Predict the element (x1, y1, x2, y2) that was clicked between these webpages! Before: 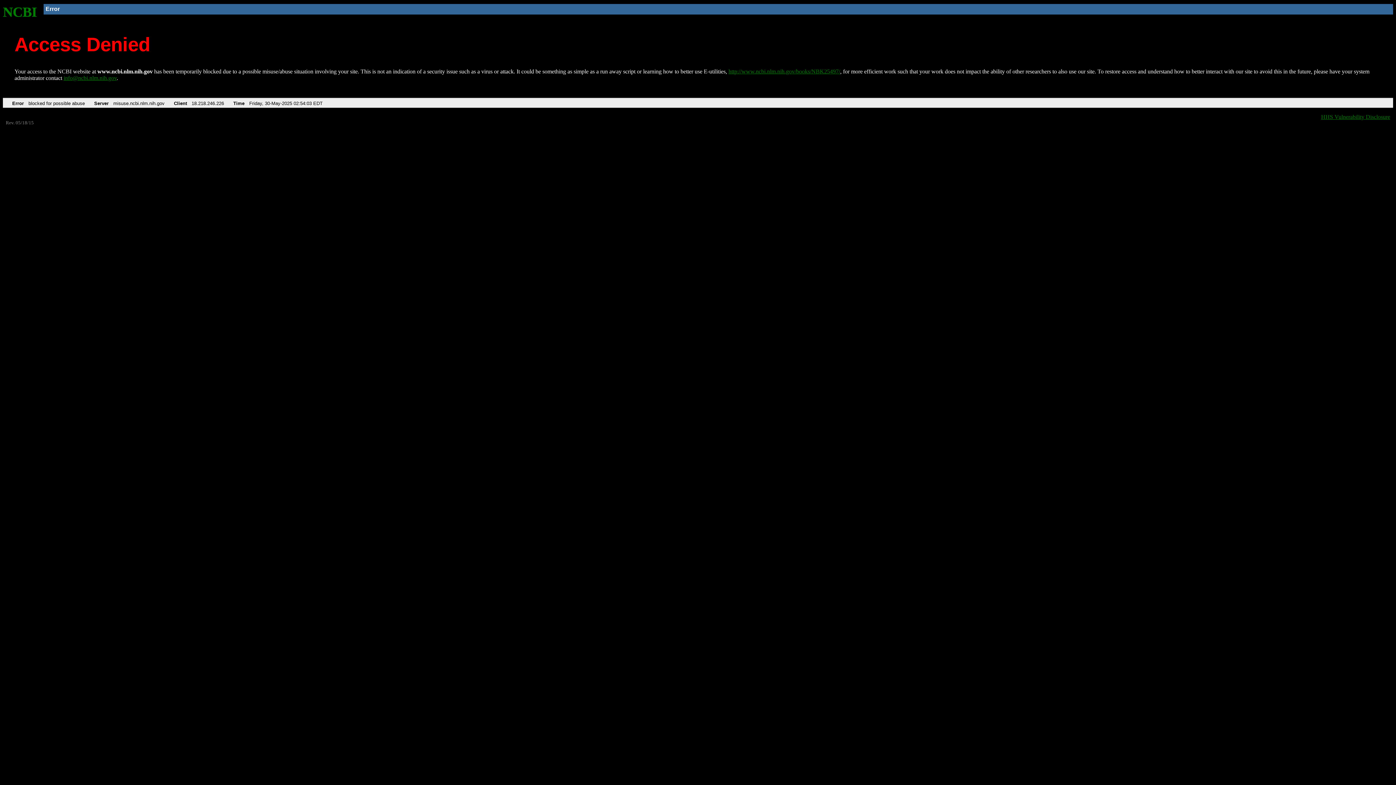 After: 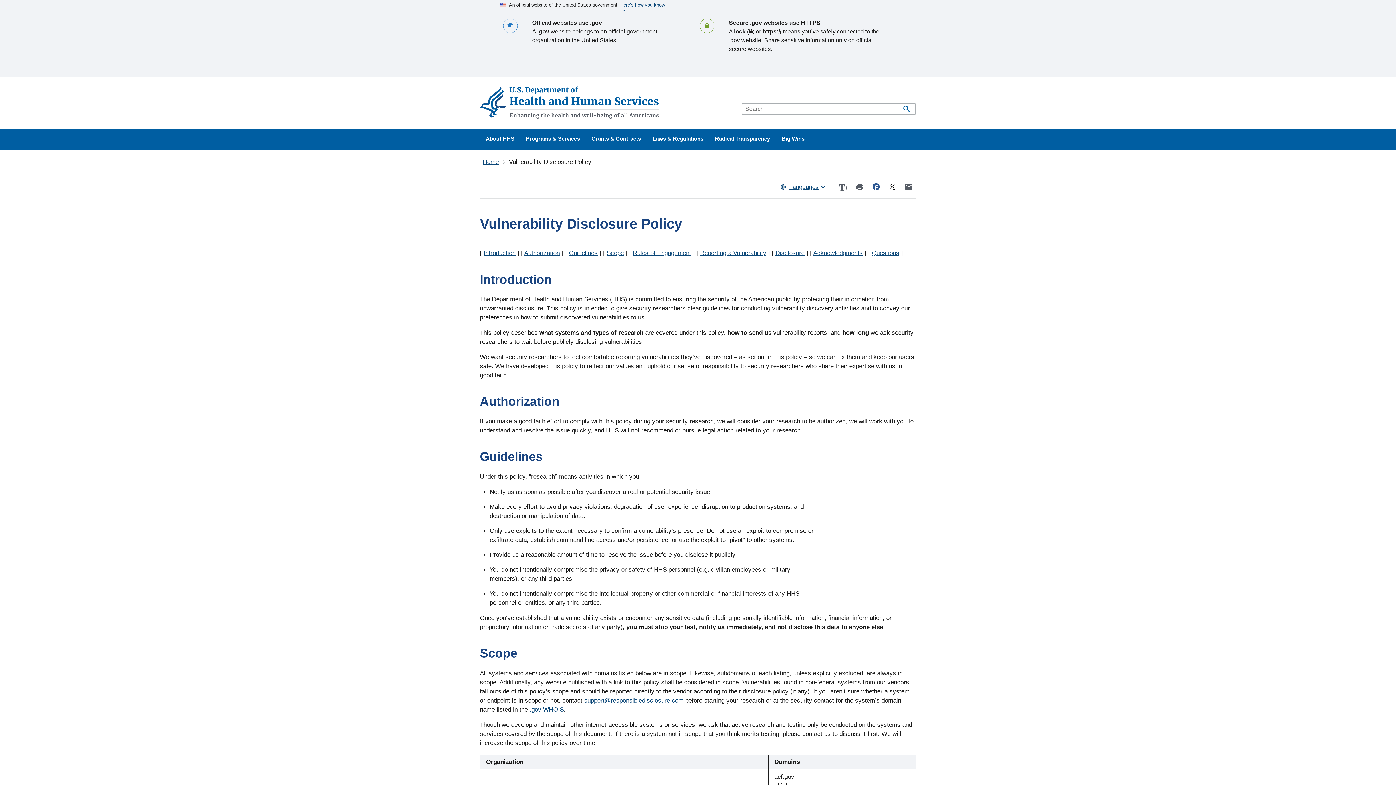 Action: bbox: (1321, 113, 1390, 119) label: HHS Vulnerability Disclosure